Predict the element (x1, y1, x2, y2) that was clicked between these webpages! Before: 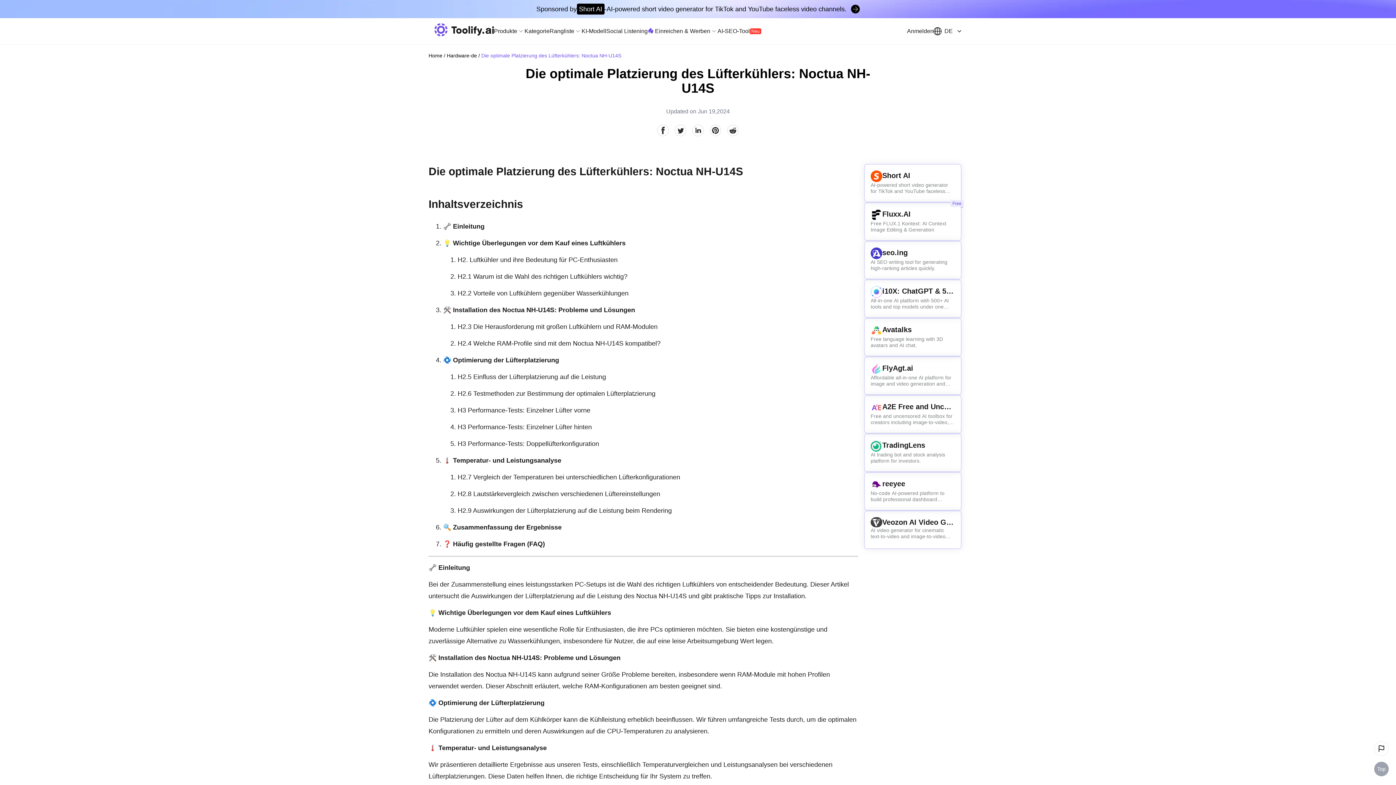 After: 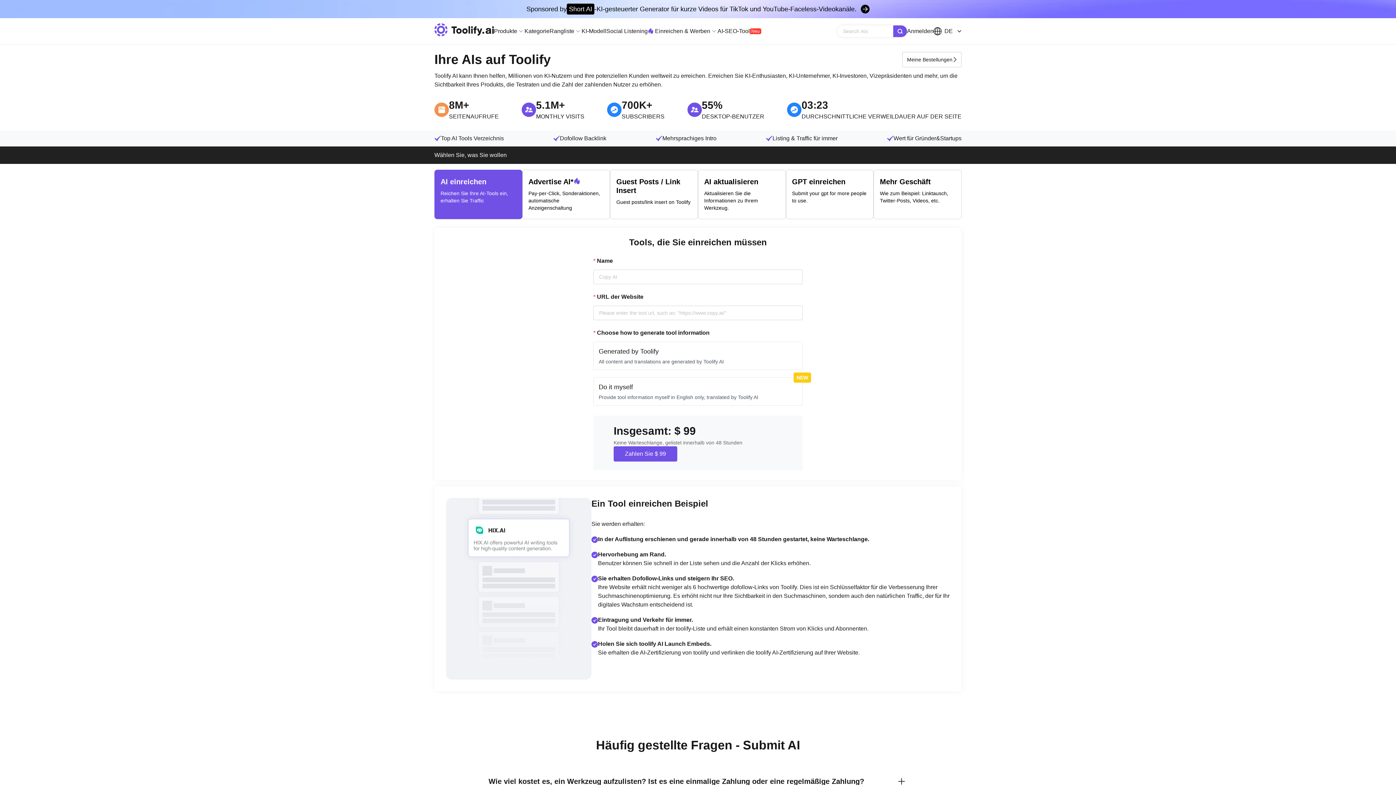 Action: label: Einreichen & Werben bbox: (647, 25, 717, 37)